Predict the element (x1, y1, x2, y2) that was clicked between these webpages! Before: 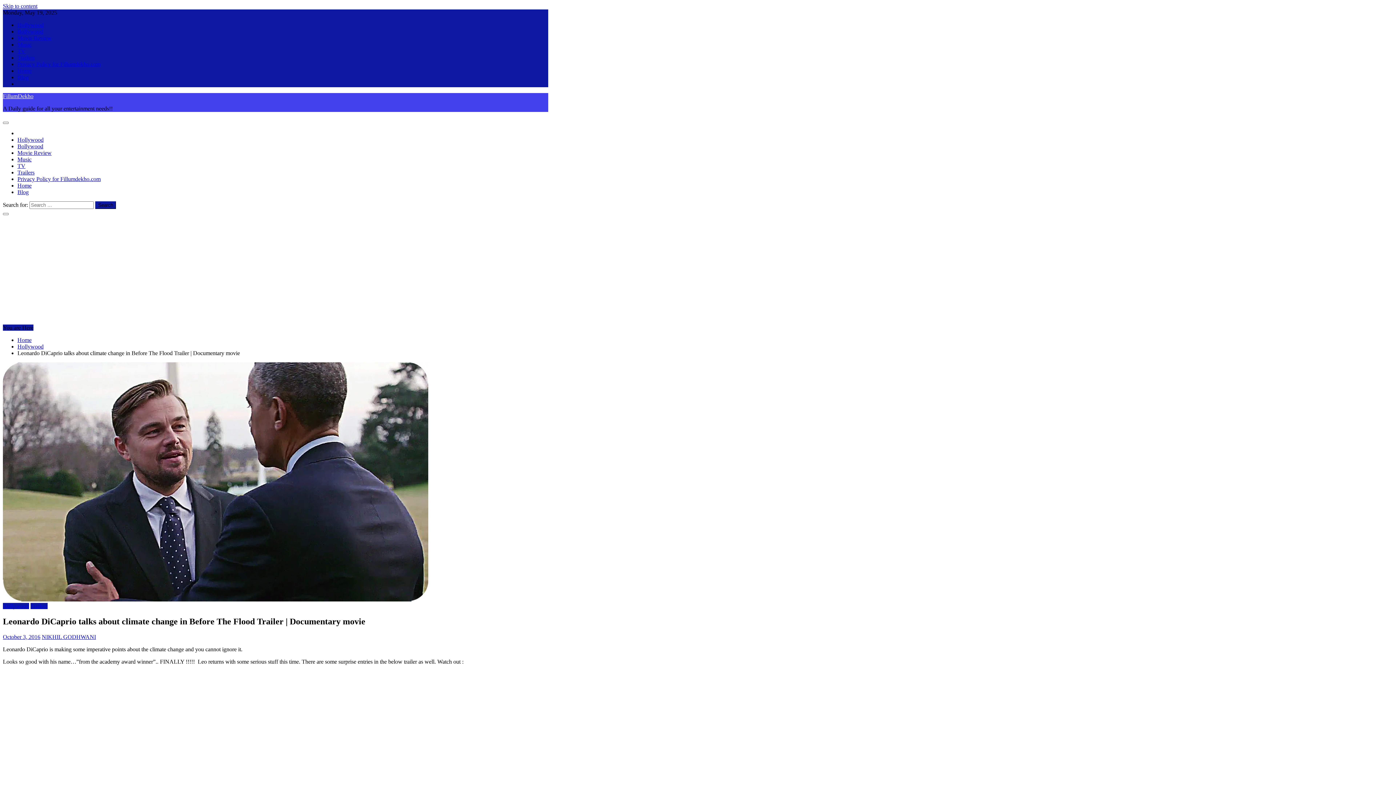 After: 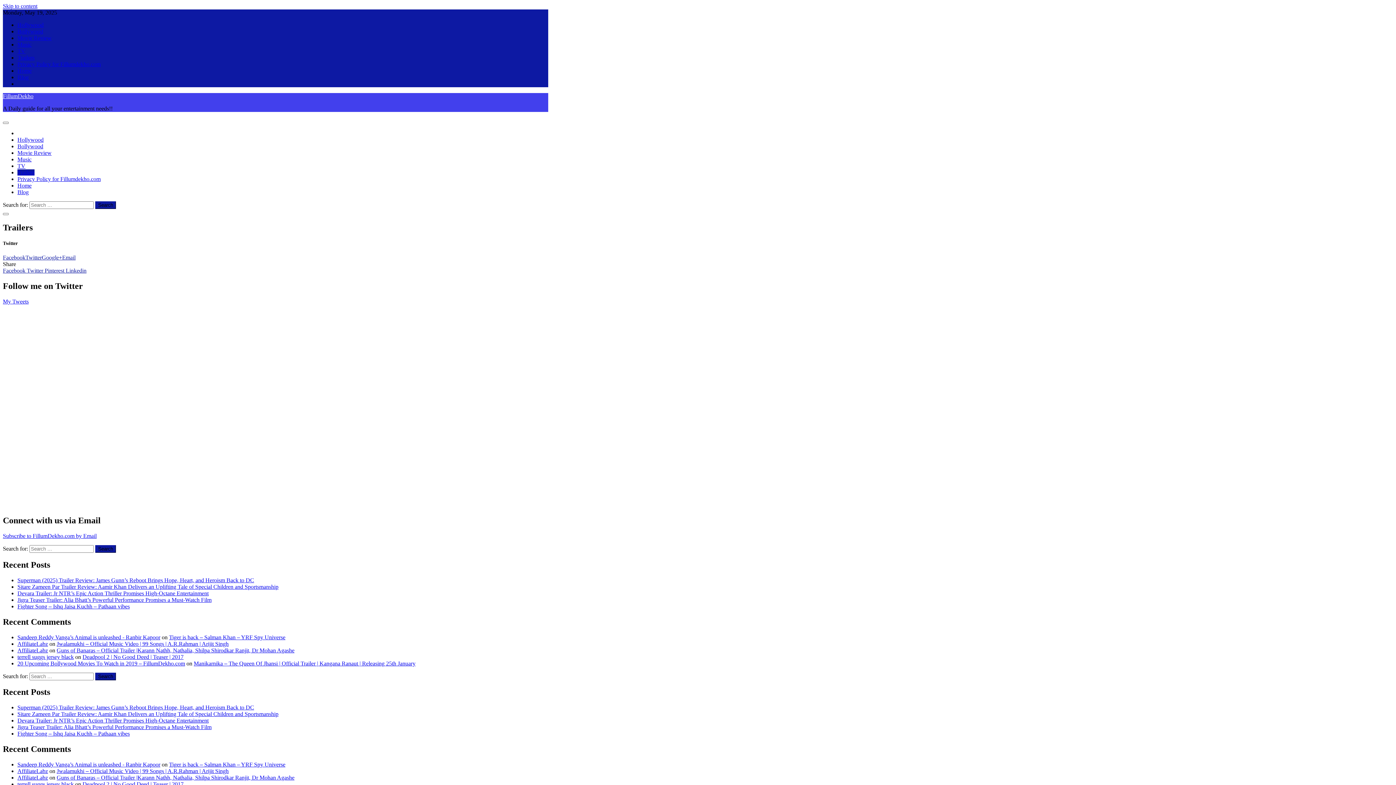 Action: label: Trailers bbox: (17, 169, 34, 175)